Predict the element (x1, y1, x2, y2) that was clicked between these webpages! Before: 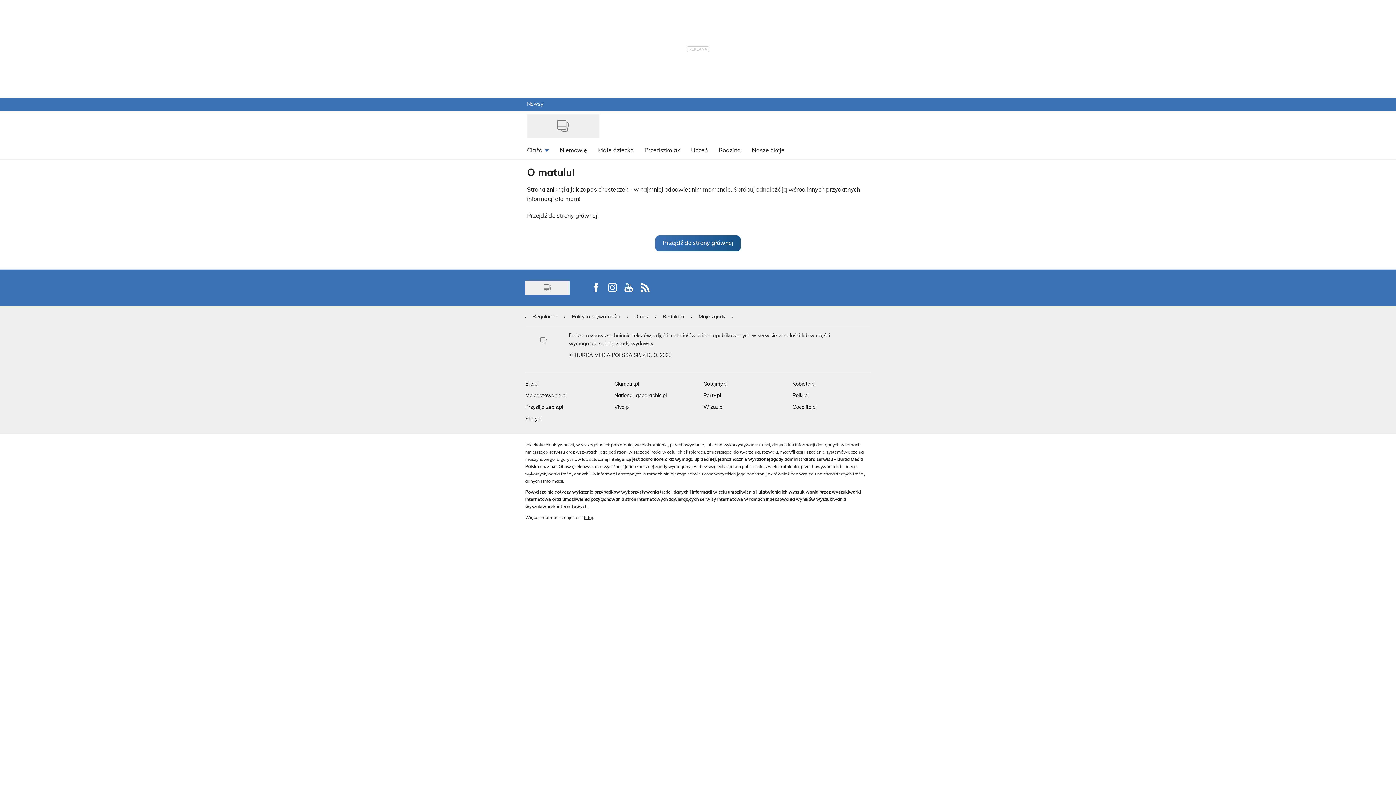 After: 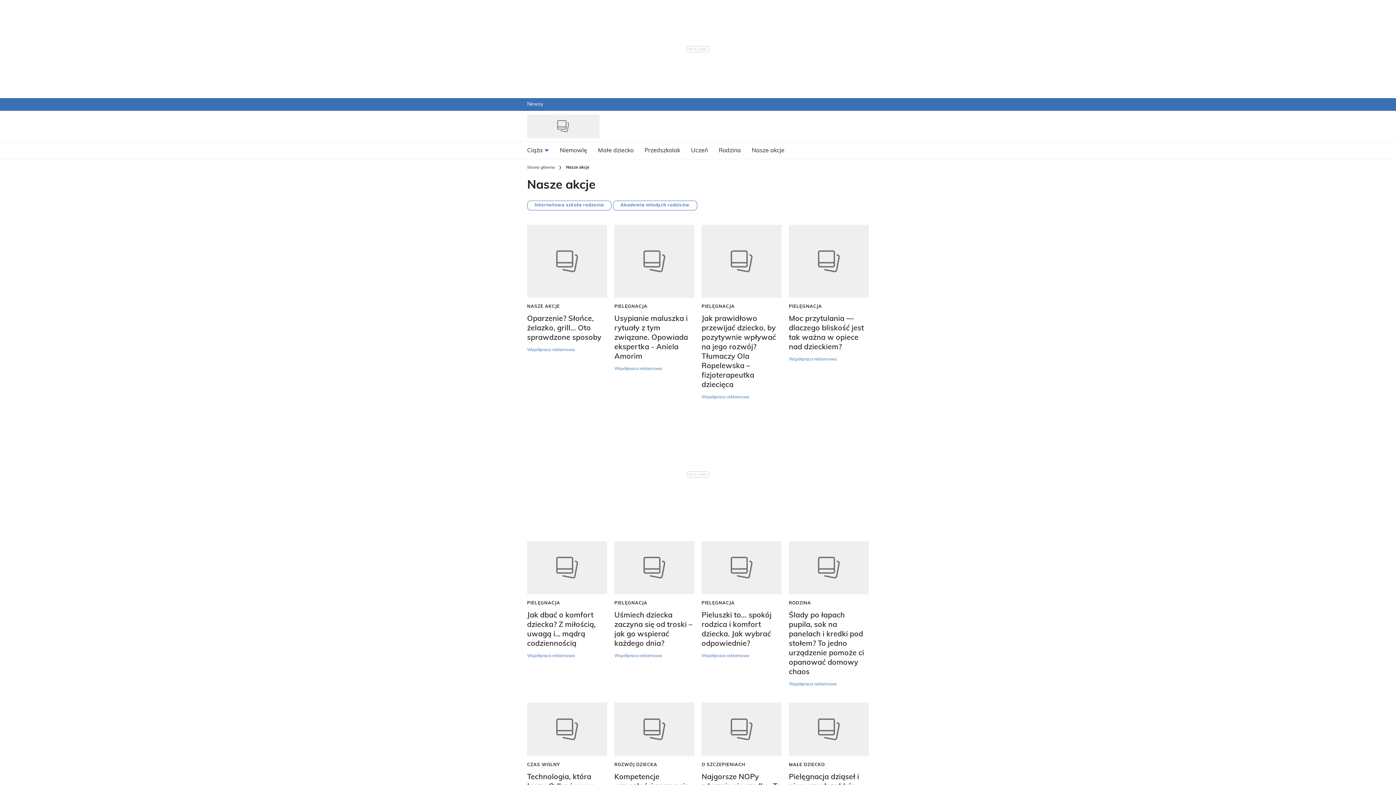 Action: label: Nasze akcje bbox: (746, 142, 790, 159)